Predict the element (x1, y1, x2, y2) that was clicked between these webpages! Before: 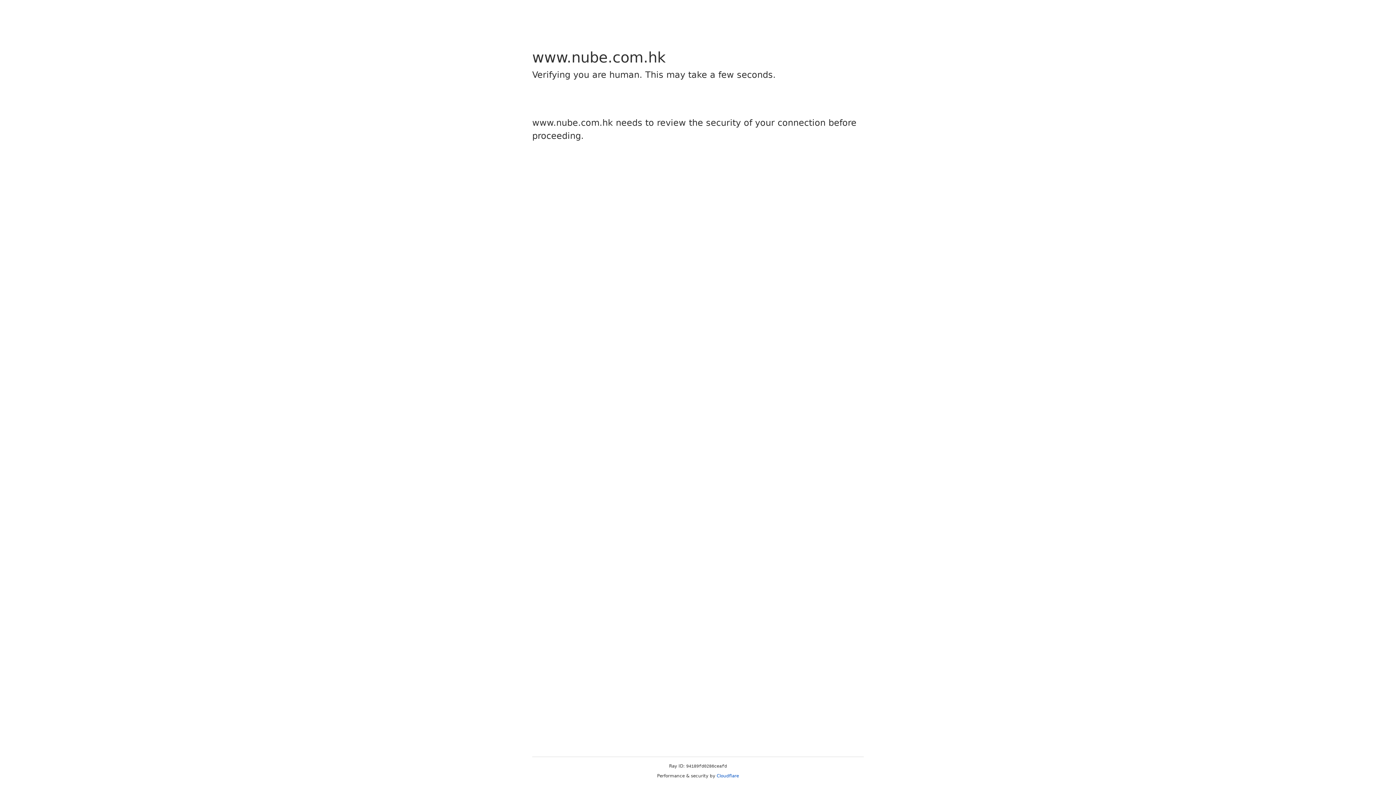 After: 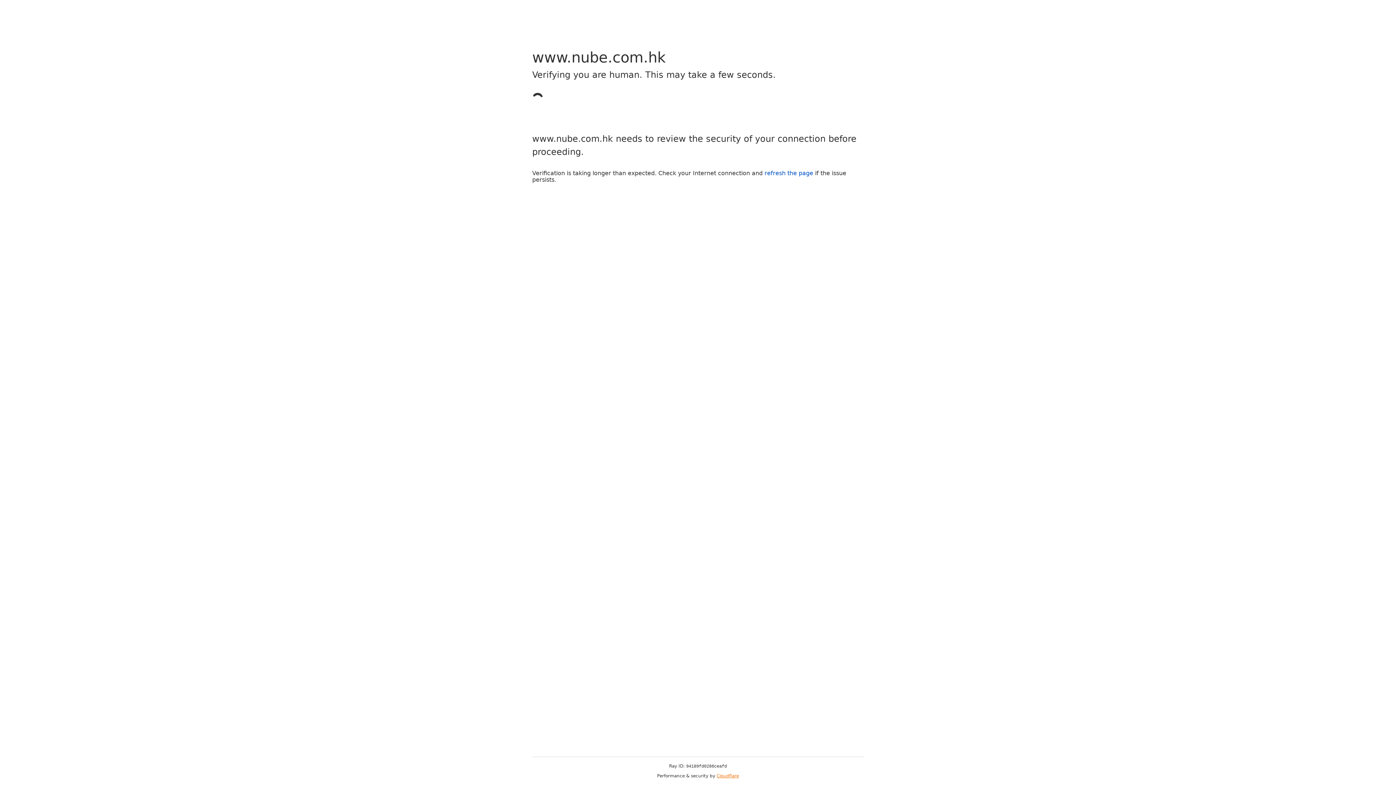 Action: bbox: (716, 773, 739, 778) label: Cloudflare